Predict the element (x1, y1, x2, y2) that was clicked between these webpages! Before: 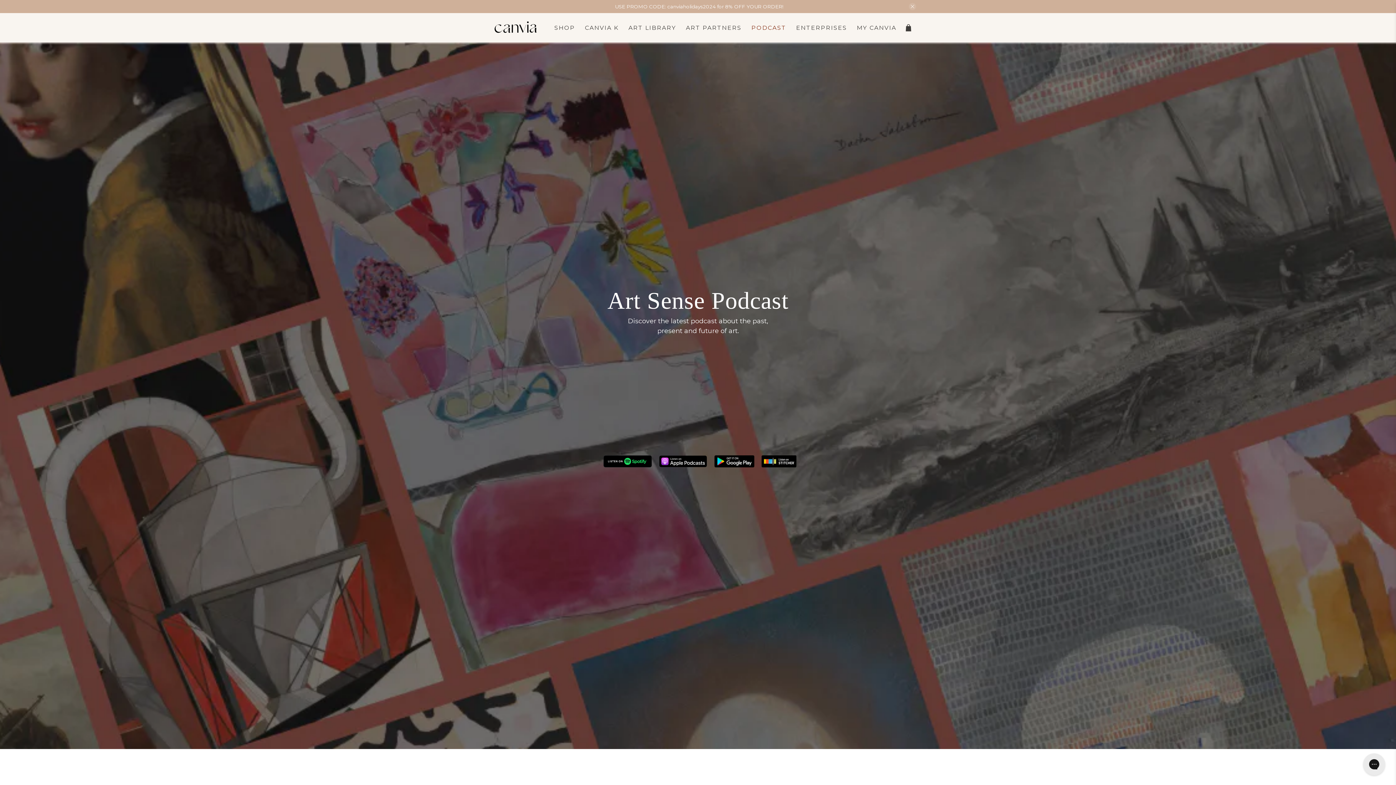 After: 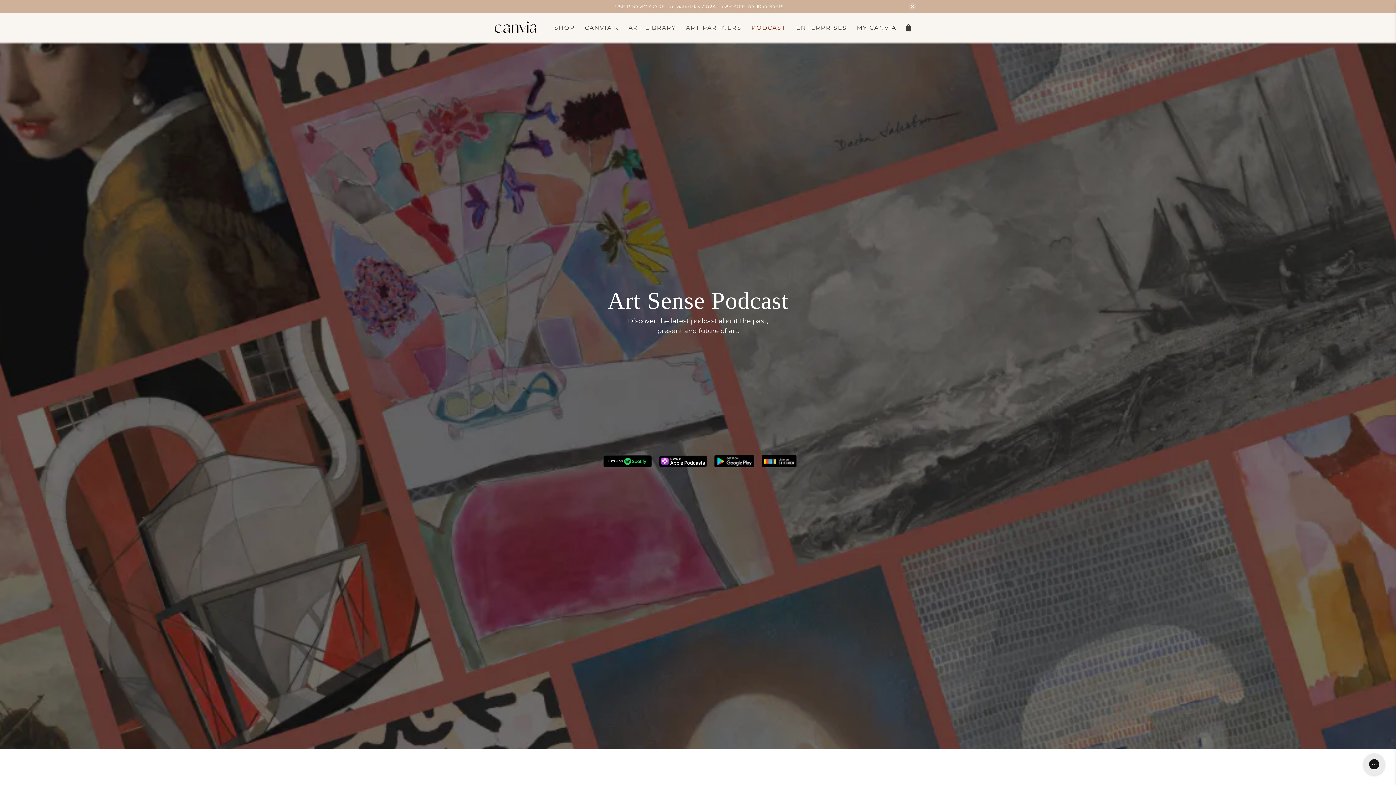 Action: bbox: (761, 461, 796, 469)